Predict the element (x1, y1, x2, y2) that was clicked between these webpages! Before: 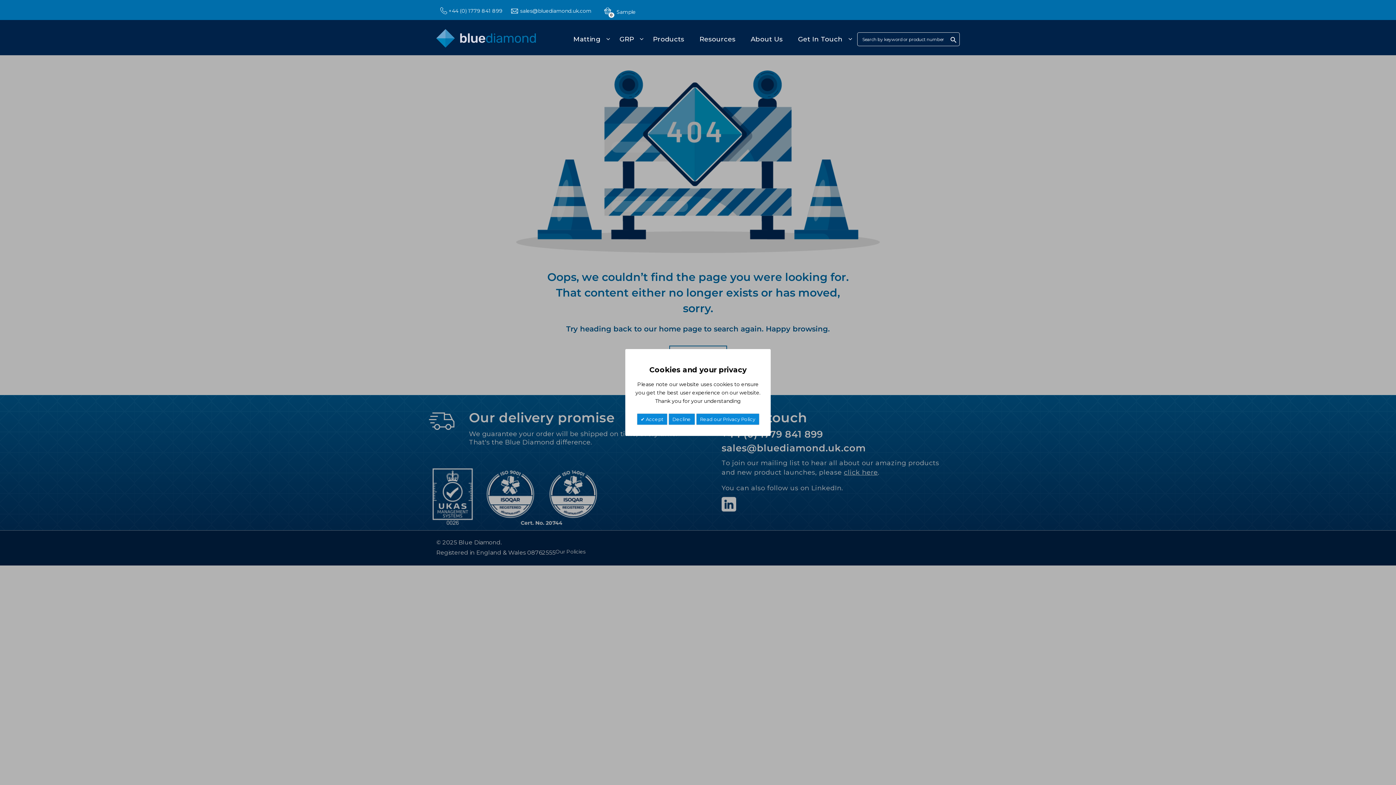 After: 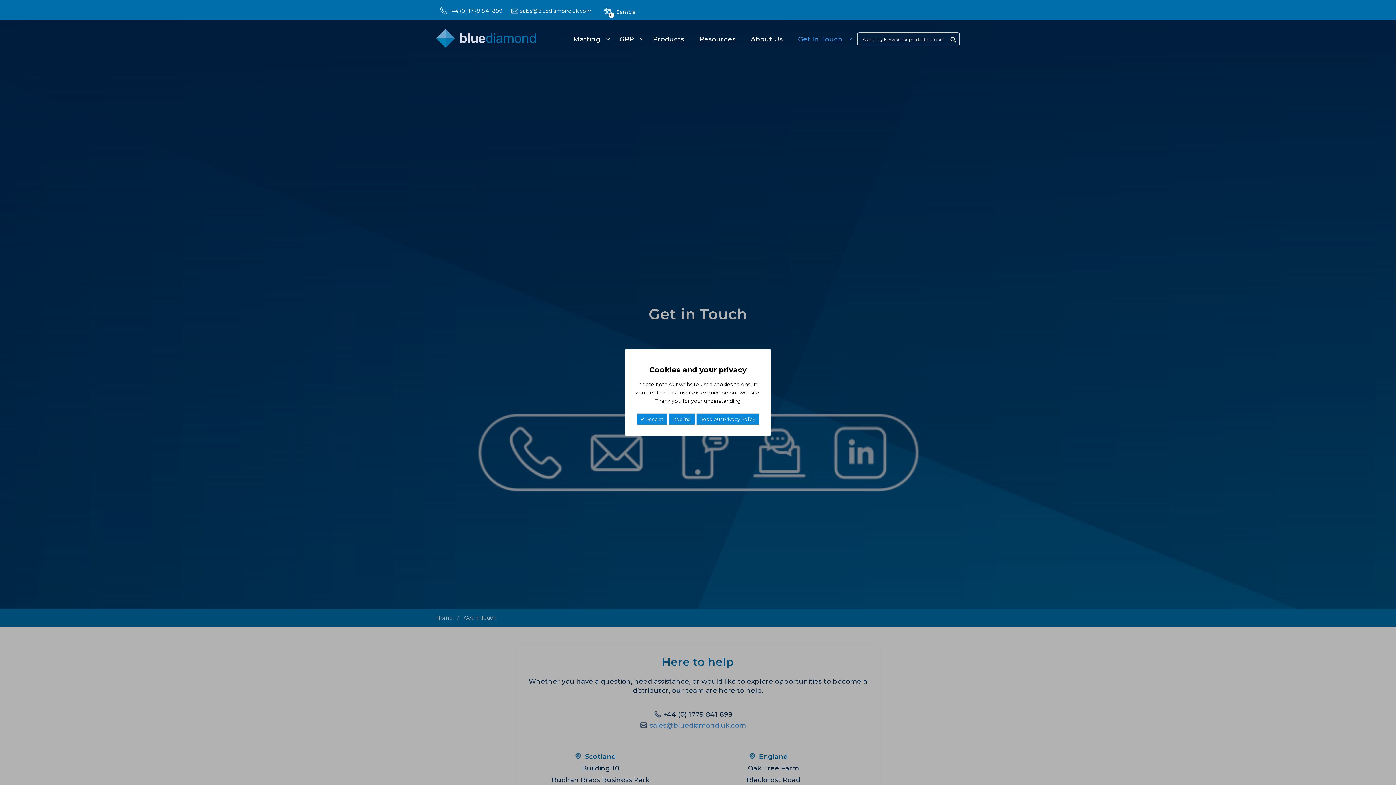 Action: bbox: (796, 30, 853, 48) label: Get In Touch